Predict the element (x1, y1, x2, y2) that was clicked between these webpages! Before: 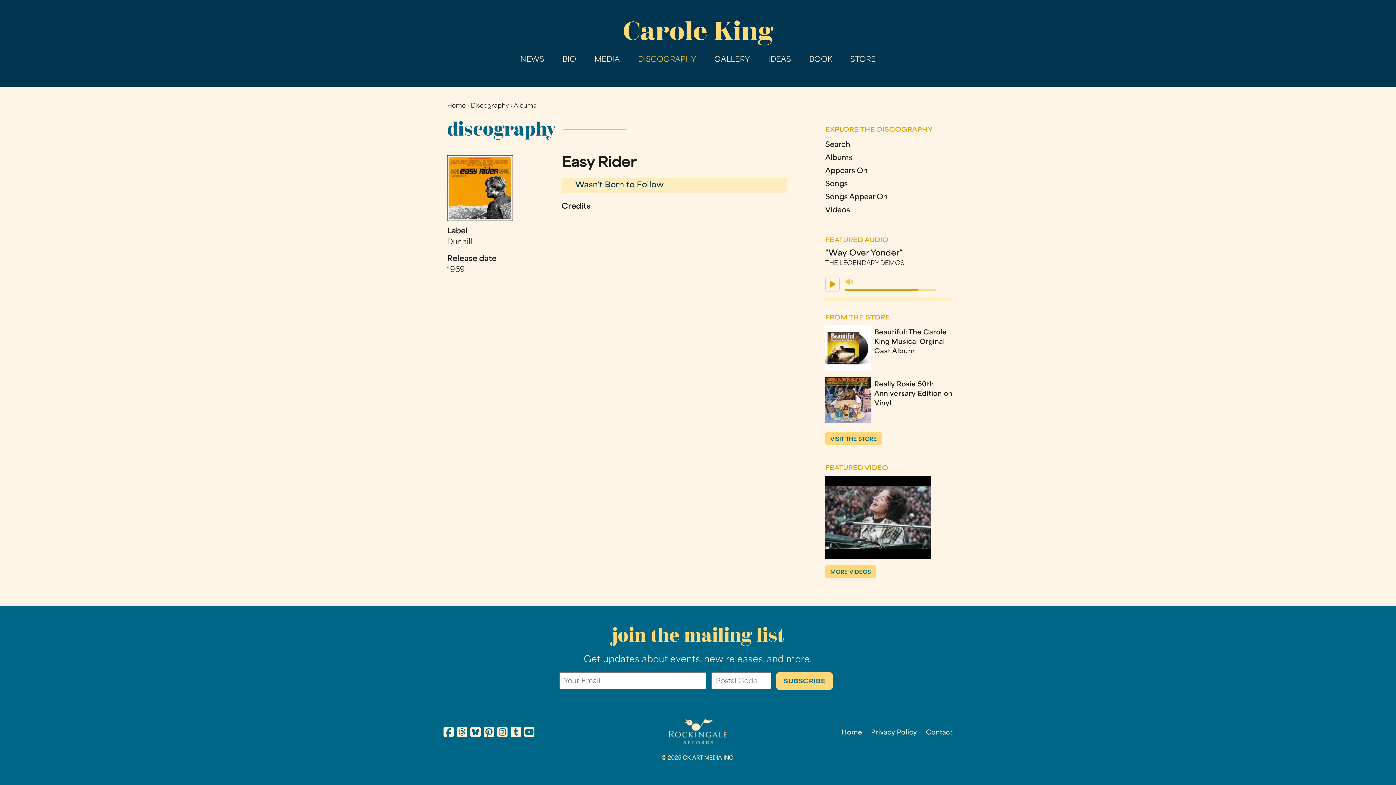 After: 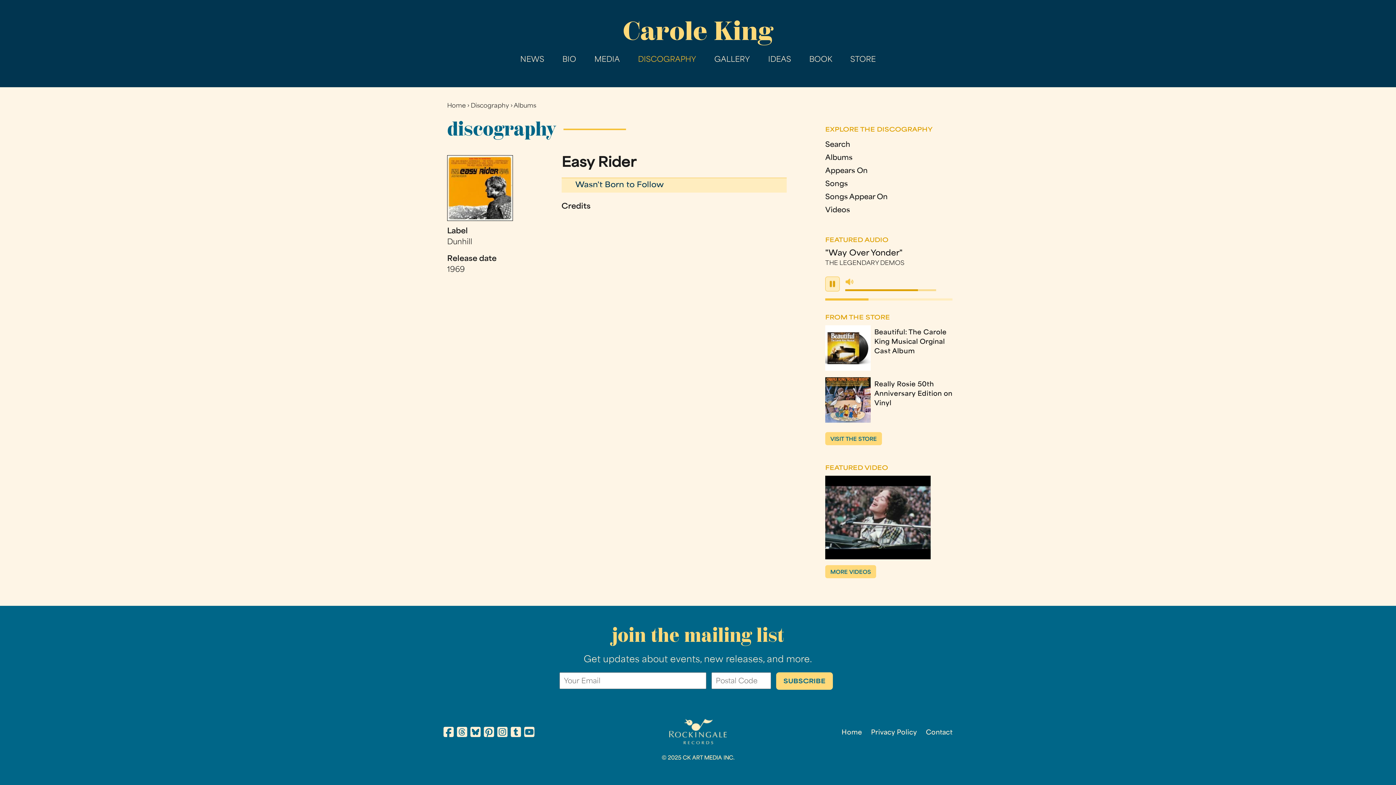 Action: bbox: (825, 276, 840, 291) label: PLAY